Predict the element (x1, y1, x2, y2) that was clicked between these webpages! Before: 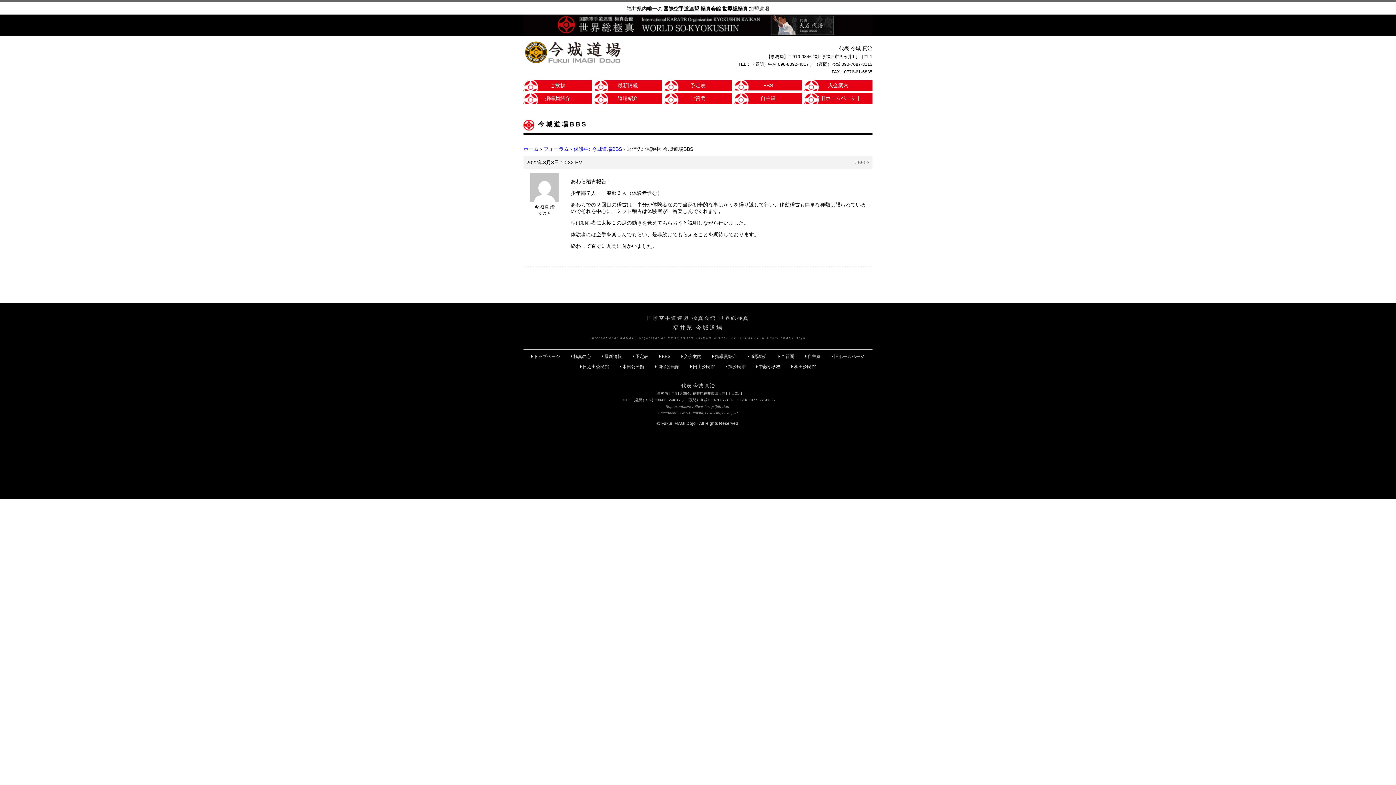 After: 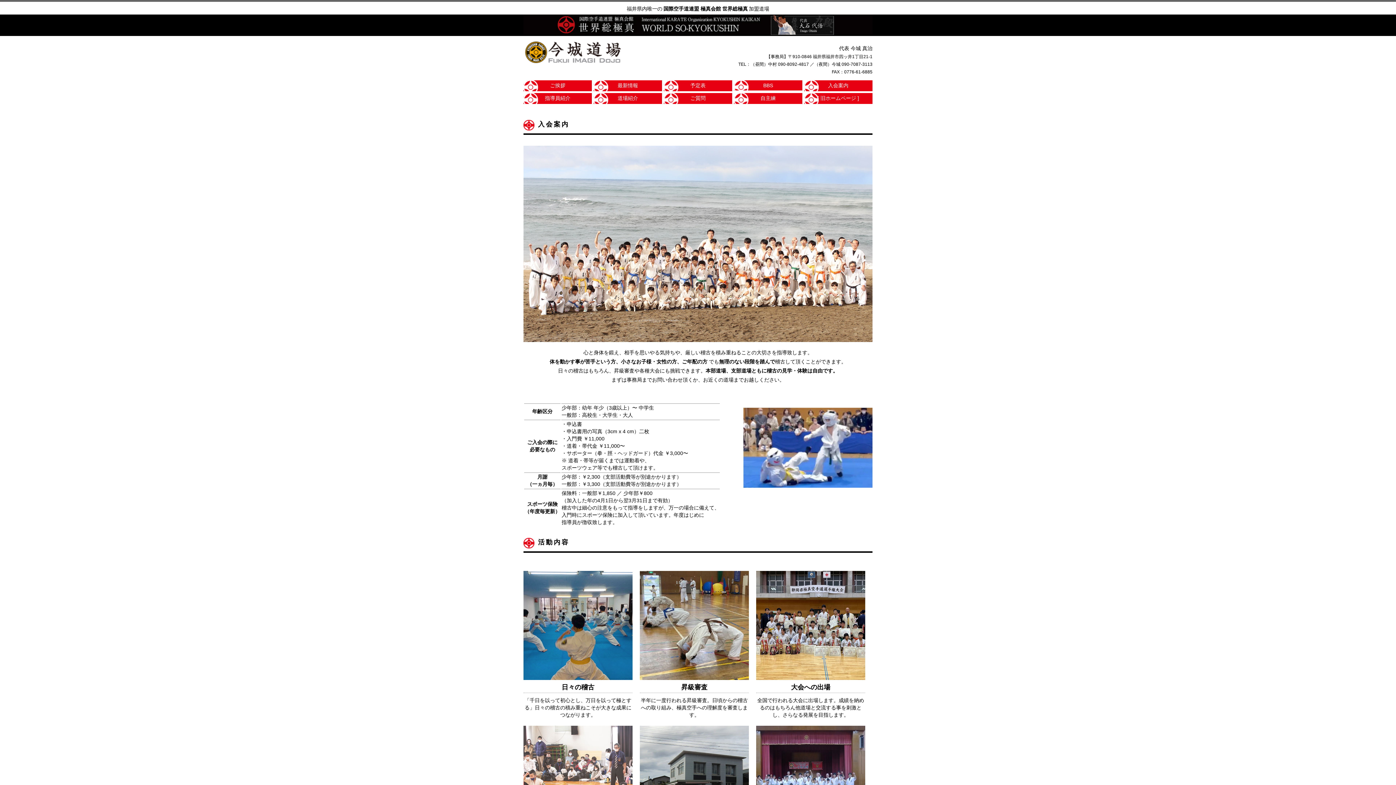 Action: bbox: (680, 354, 702, 359) label: 入会案内